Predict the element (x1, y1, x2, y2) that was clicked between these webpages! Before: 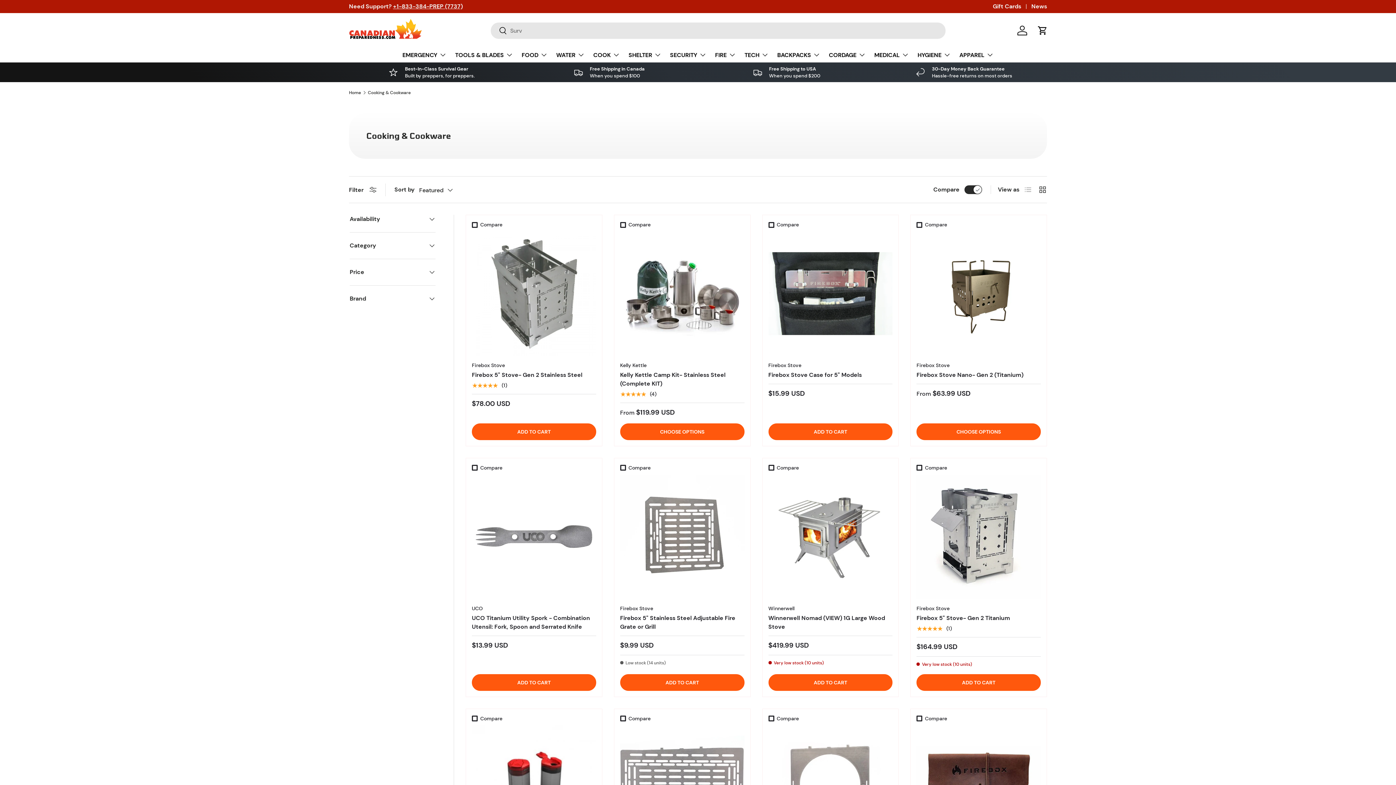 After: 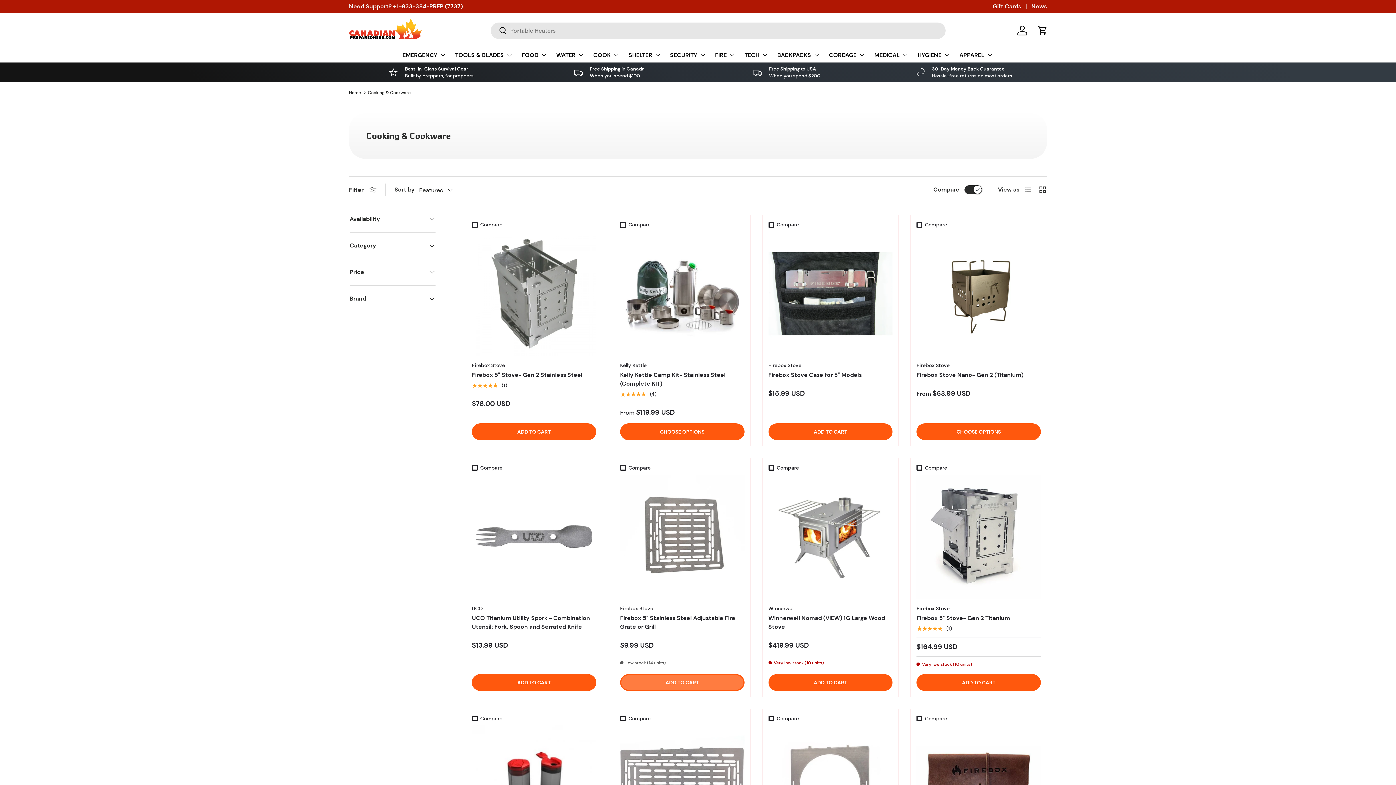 Action: bbox: (620, 674, 744, 691) label: ADD TO CART